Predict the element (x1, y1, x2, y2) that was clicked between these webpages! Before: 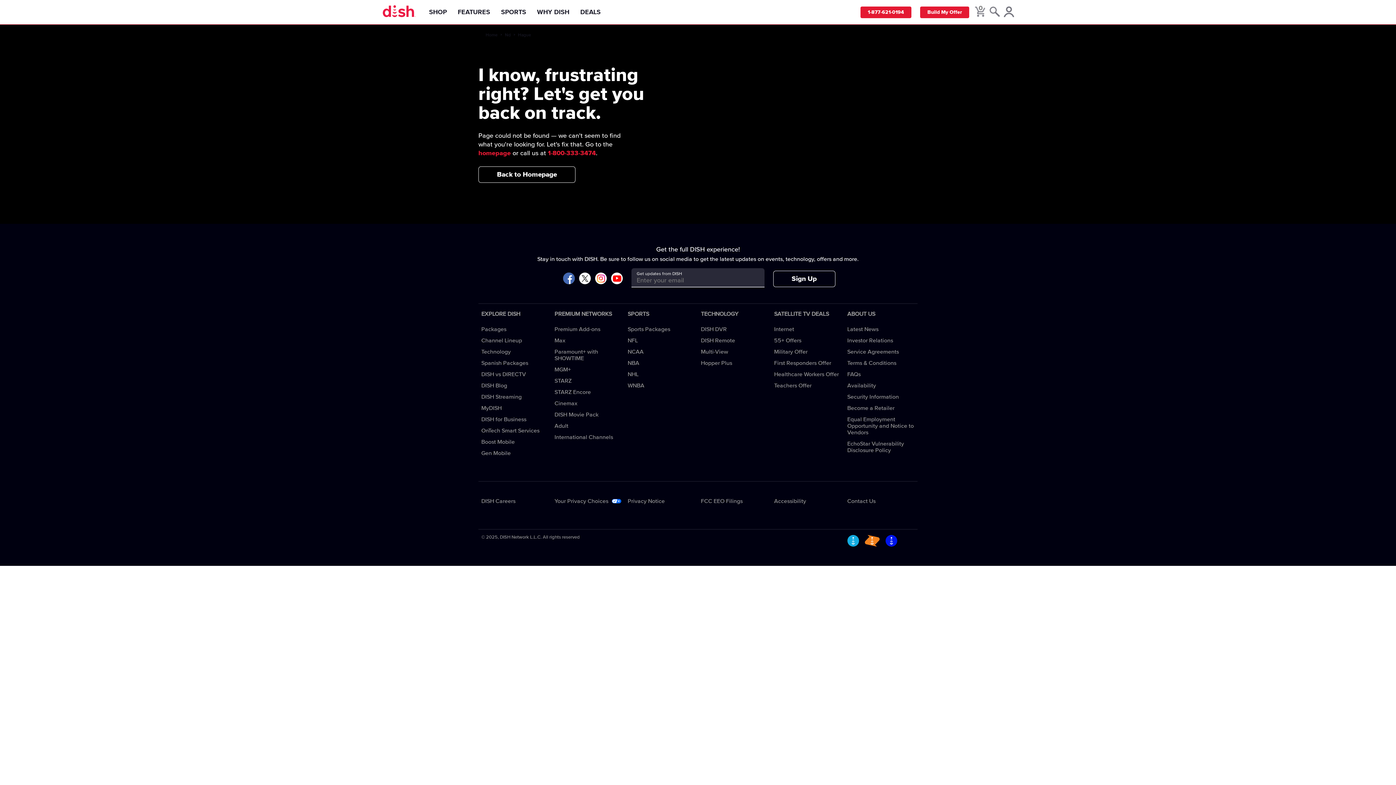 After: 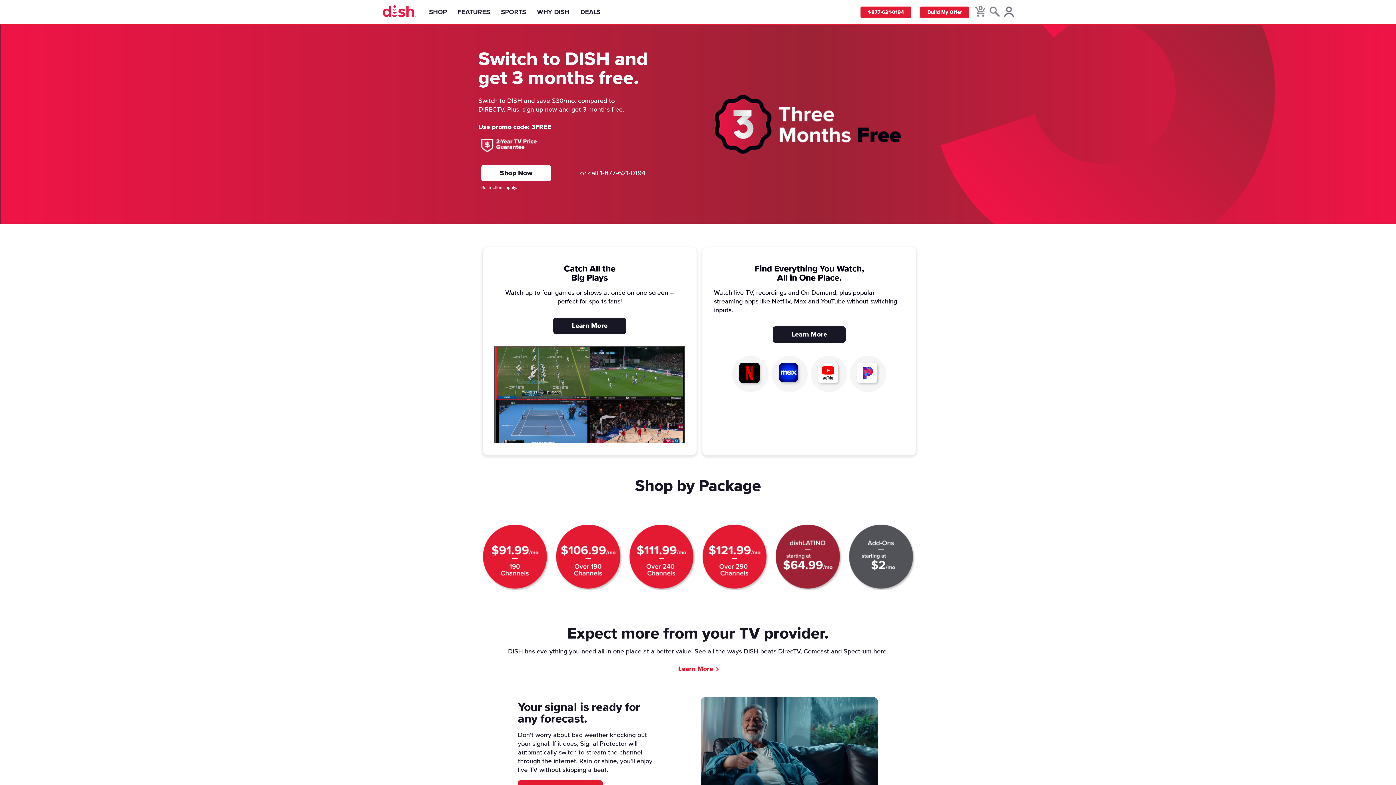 Action: bbox: (478, 150, 510, 156) label: homepage